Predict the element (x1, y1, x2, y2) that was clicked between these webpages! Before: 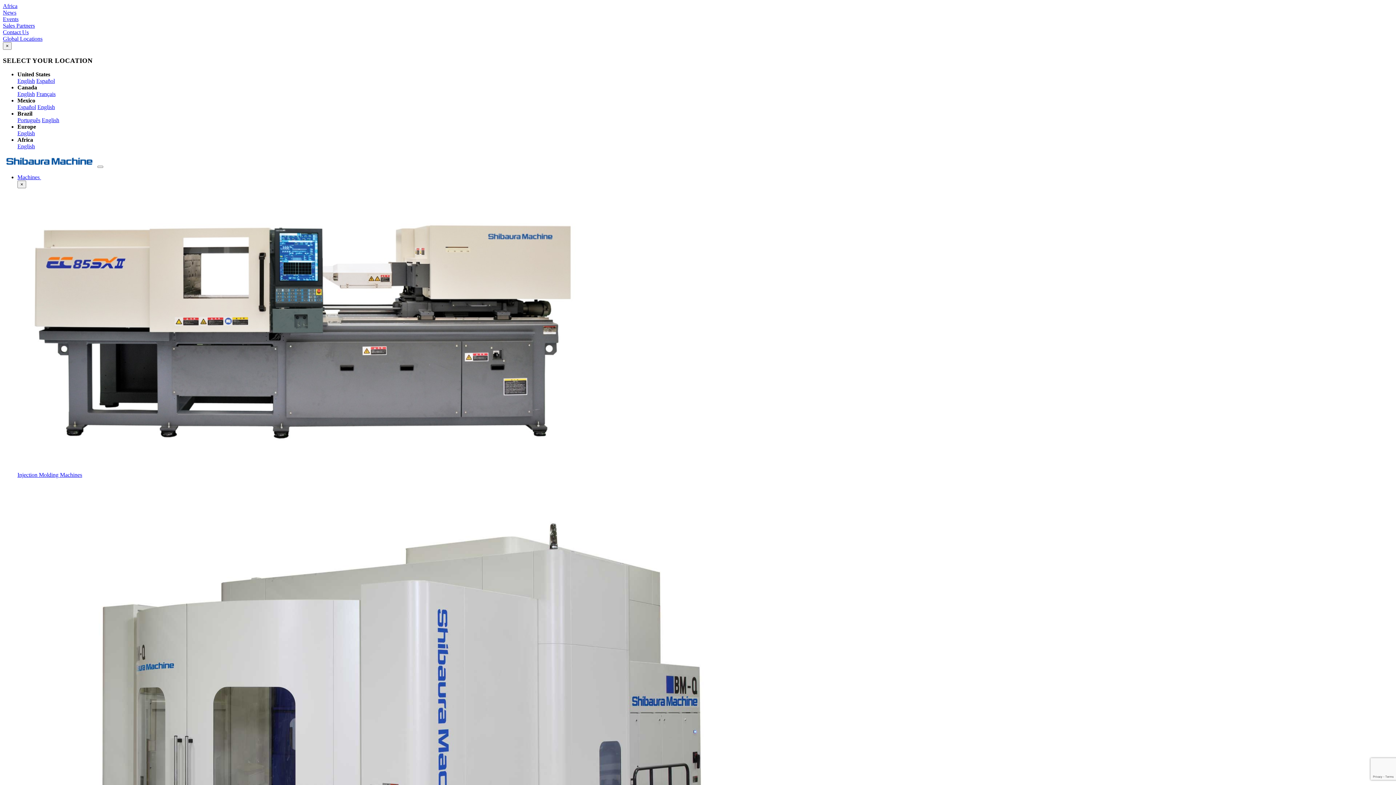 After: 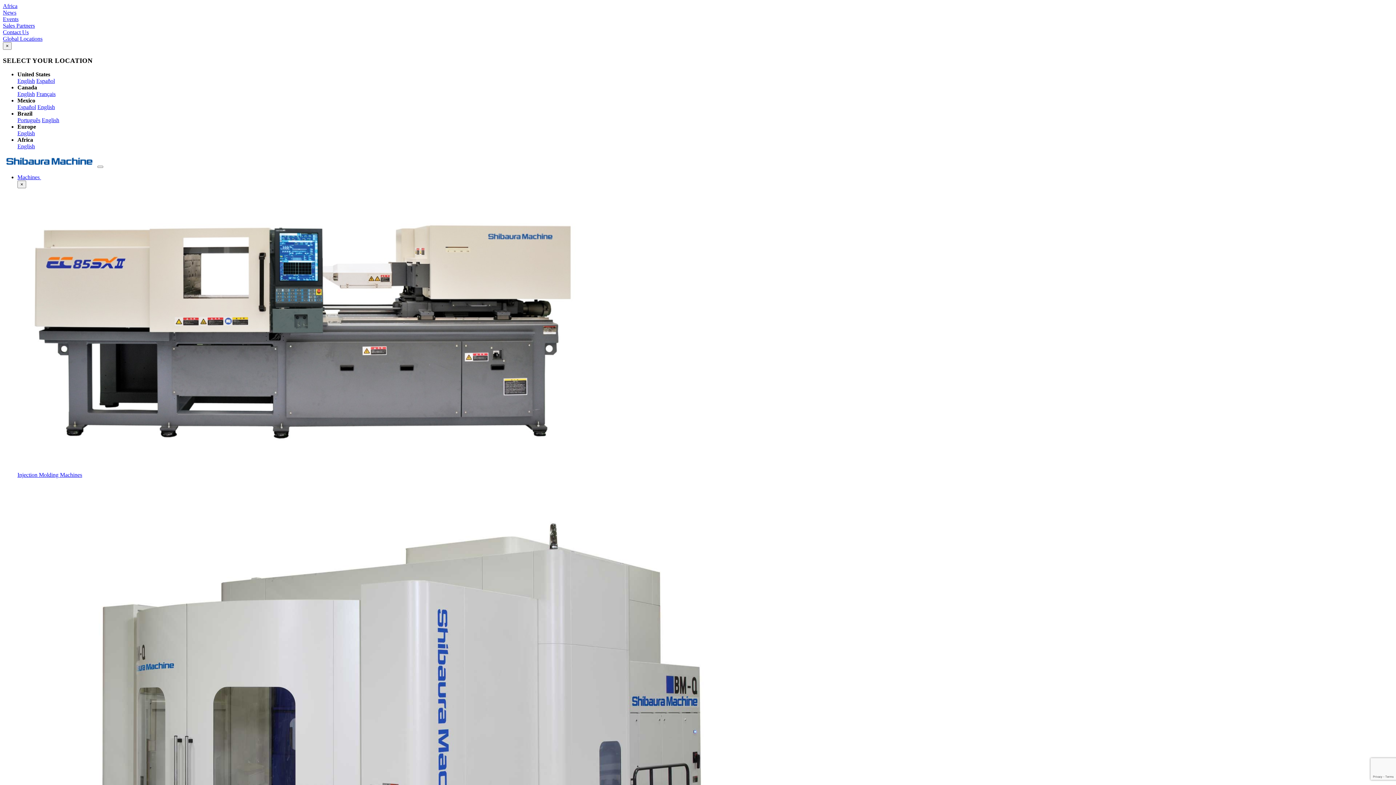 Action: bbox: (2, 161, 96, 168)